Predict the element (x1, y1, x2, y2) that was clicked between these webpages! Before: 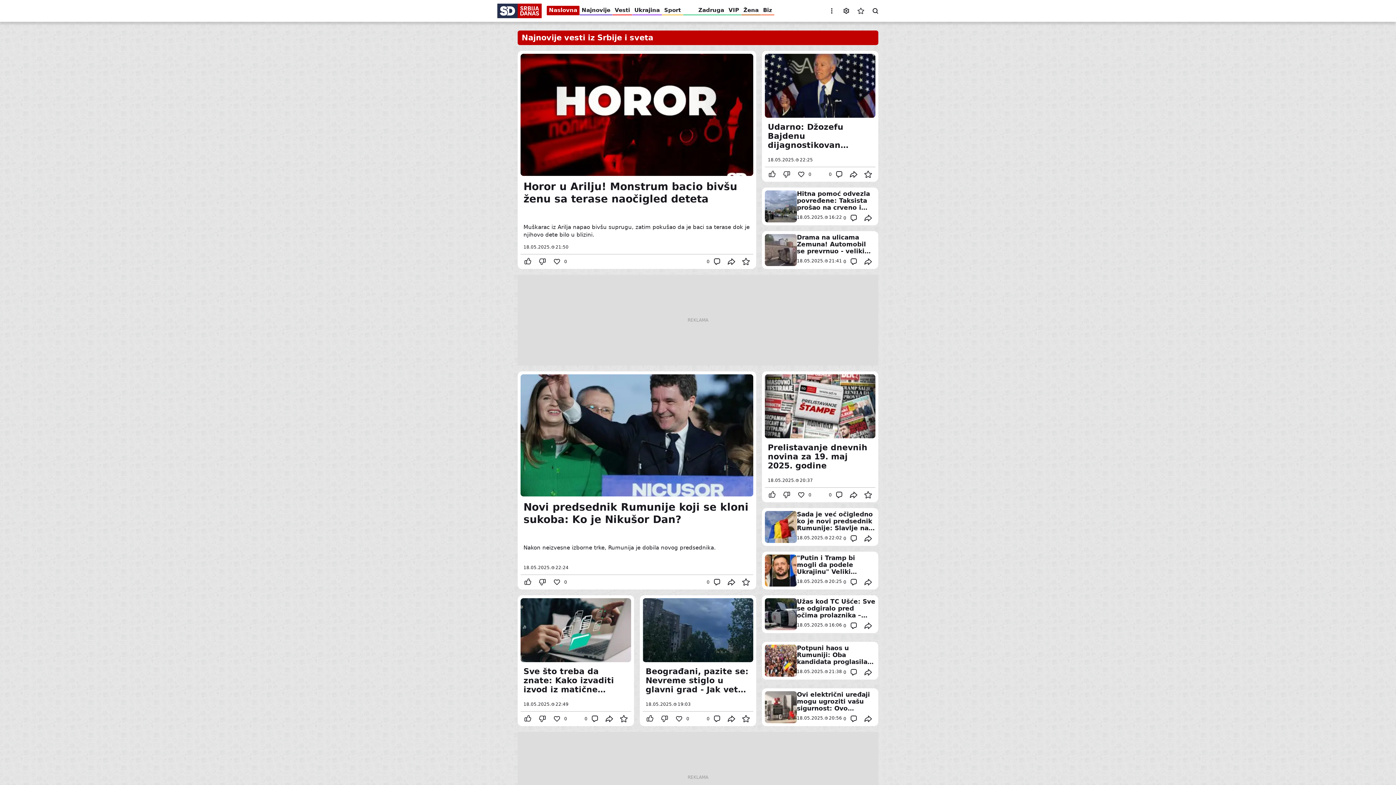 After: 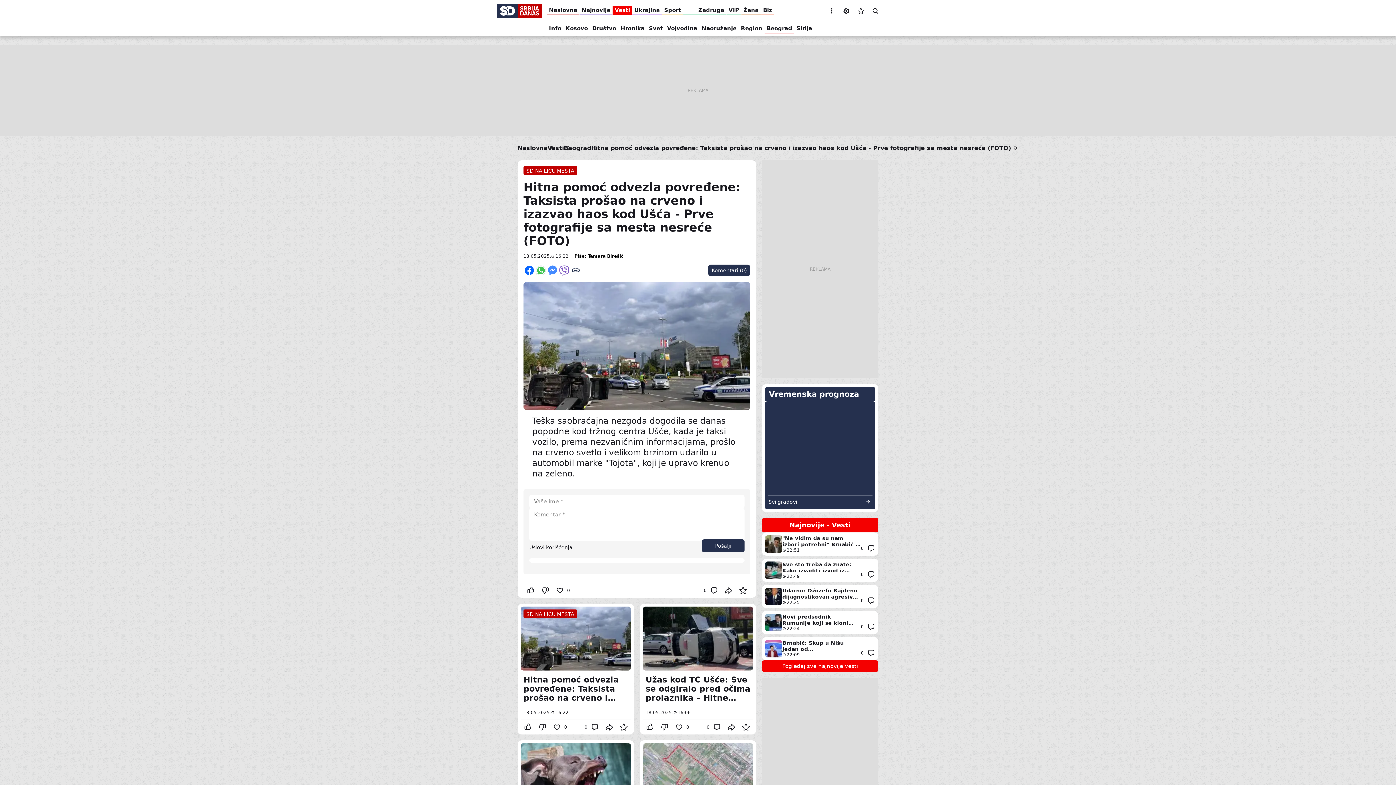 Action: label: Comment bbox: (846, 210, 861, 225)